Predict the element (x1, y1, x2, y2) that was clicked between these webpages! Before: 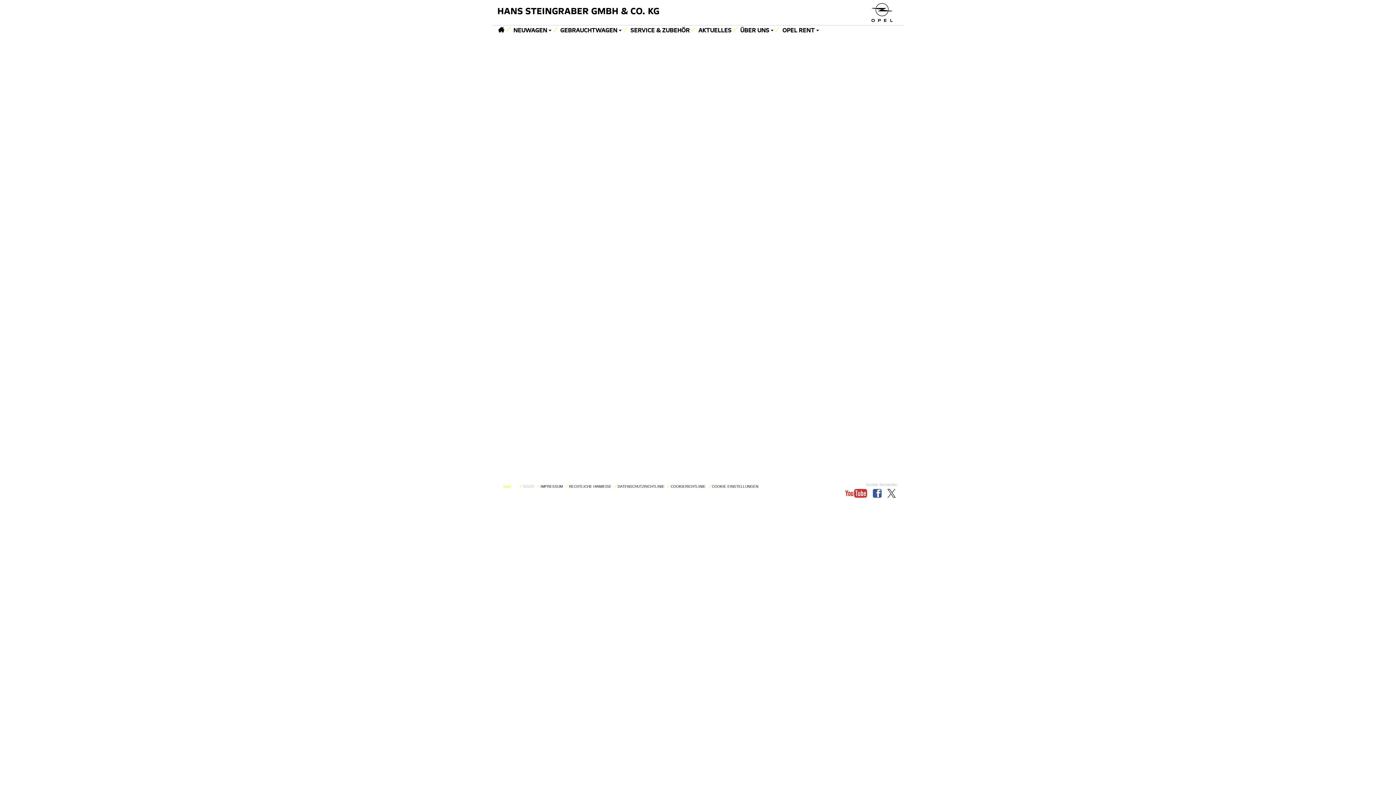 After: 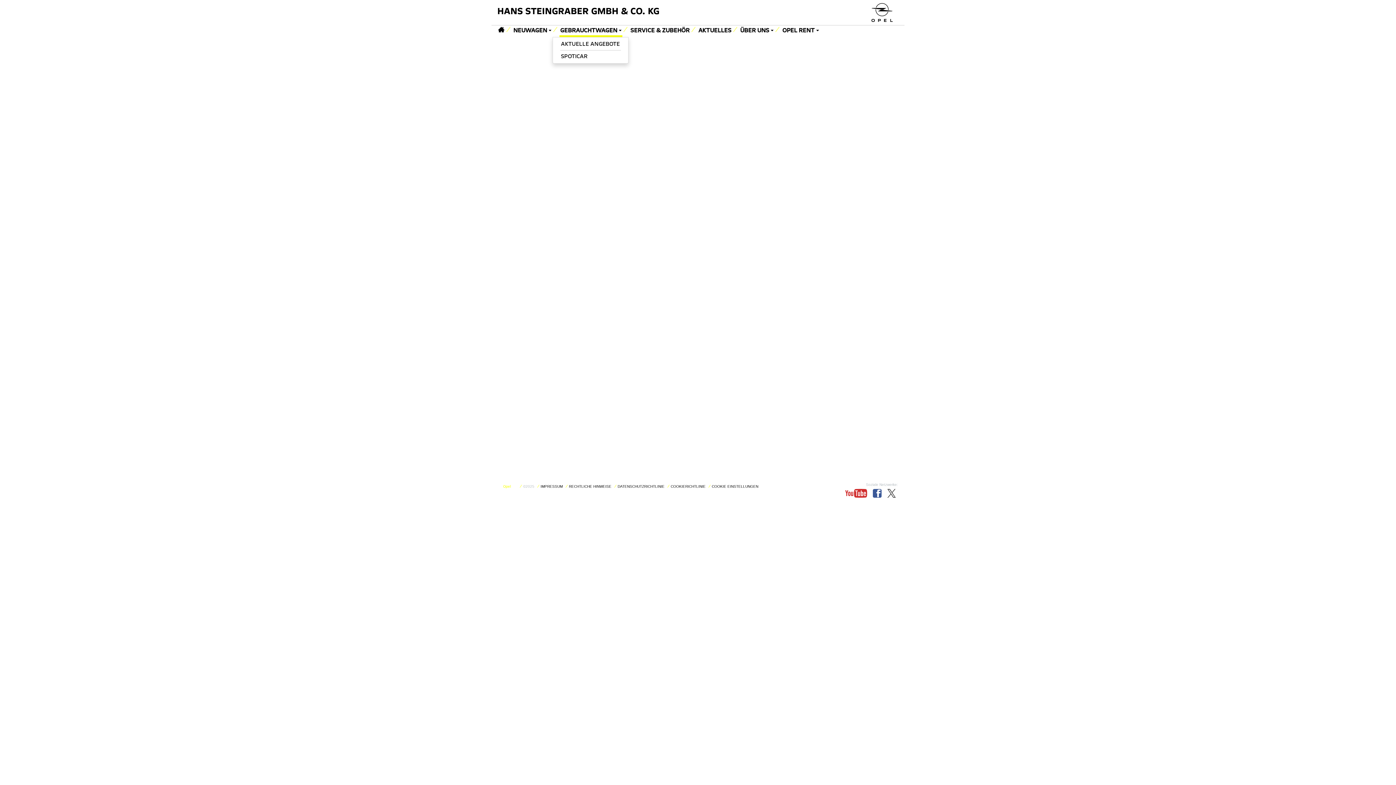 Action: label: GEBRAUCHTWAGEN bbox: (559, 25, 622, 37)